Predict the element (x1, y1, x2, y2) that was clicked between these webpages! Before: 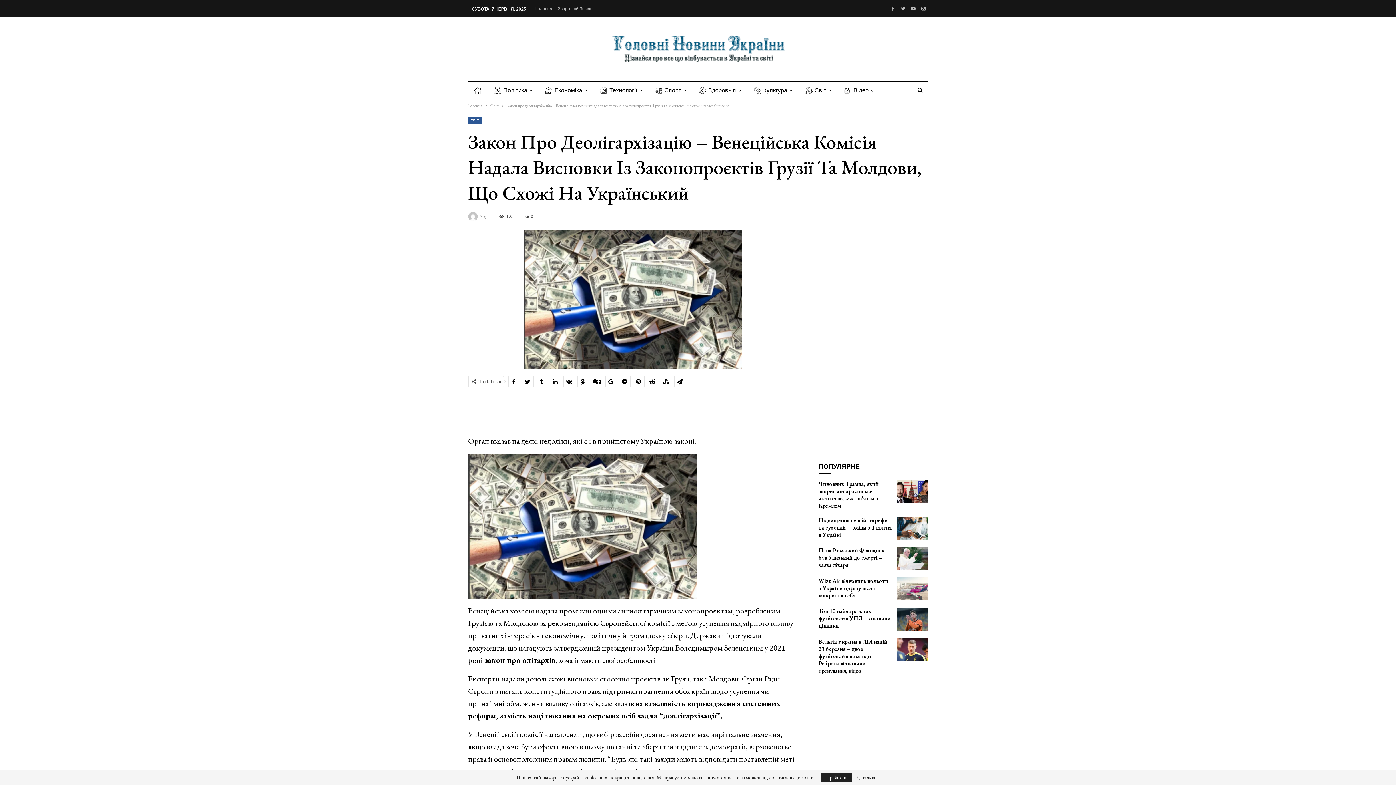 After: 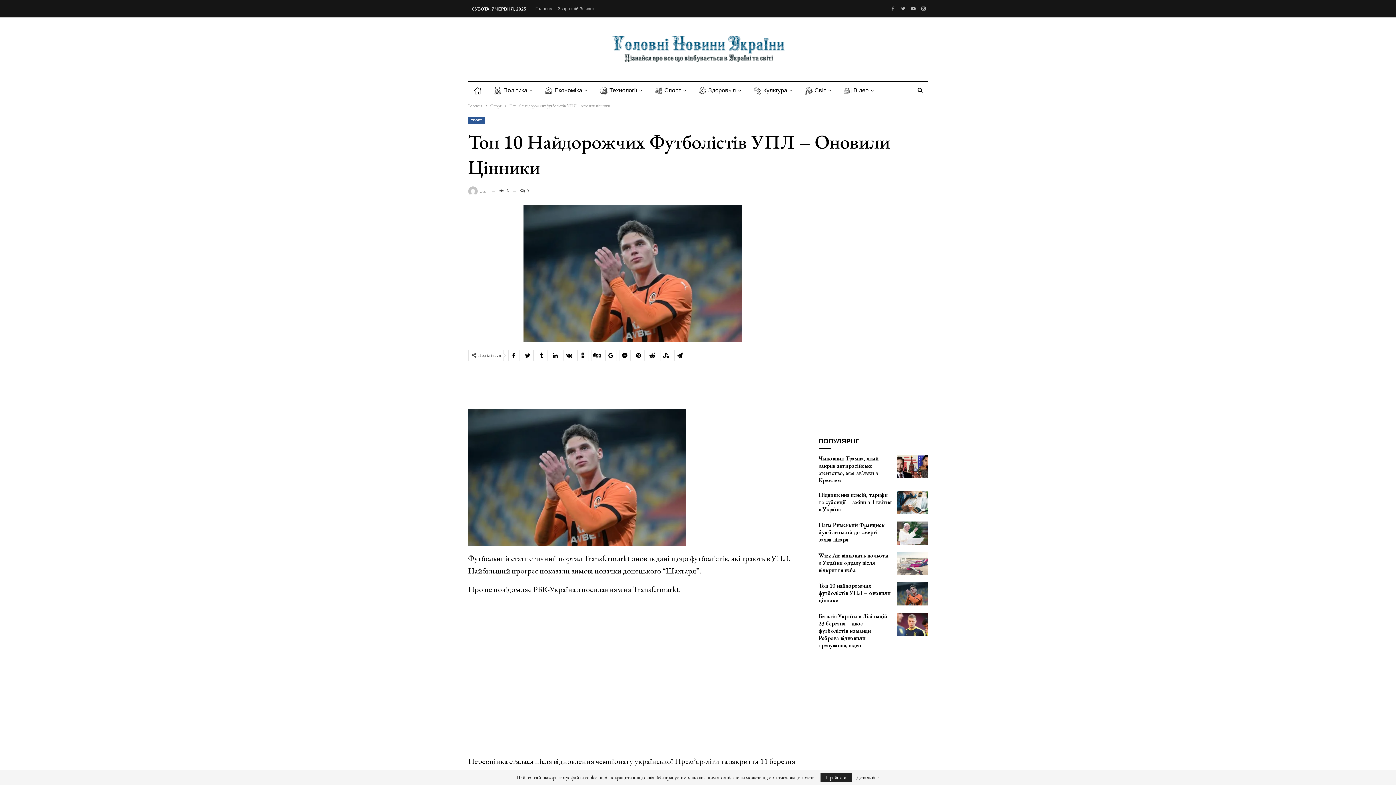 Action: bbox: (896, 608, 928, 631)